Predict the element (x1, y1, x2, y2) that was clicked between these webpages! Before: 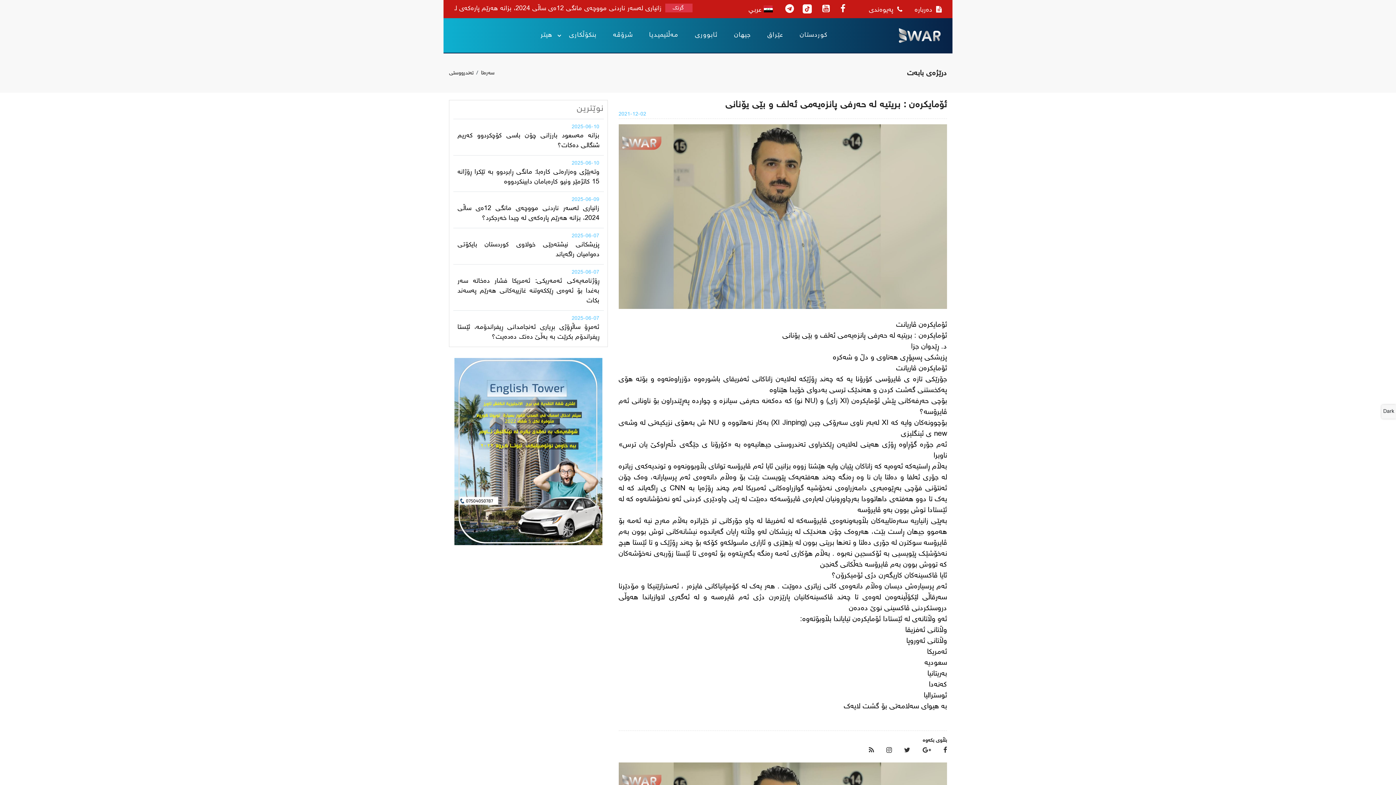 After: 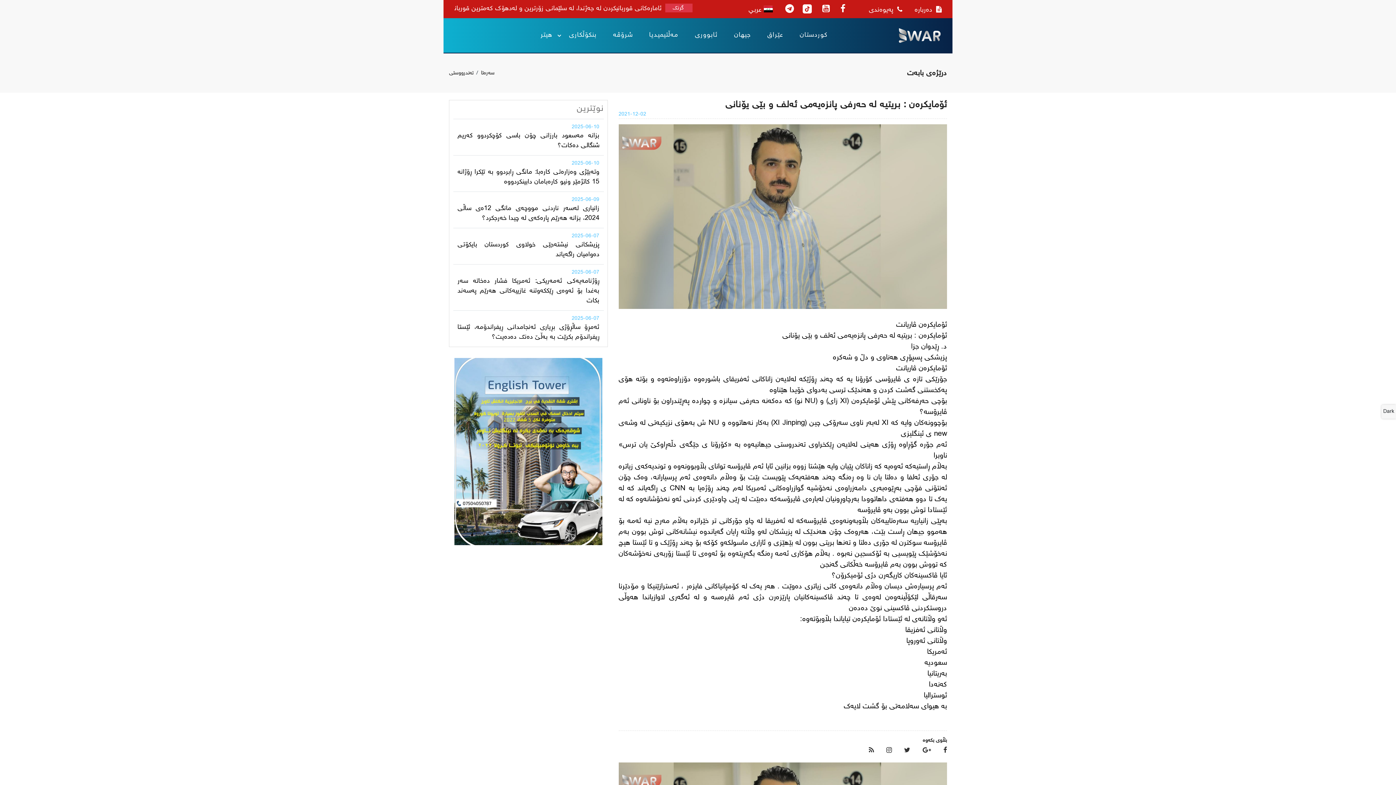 Action: bbox: (454, 358, 602, 545)